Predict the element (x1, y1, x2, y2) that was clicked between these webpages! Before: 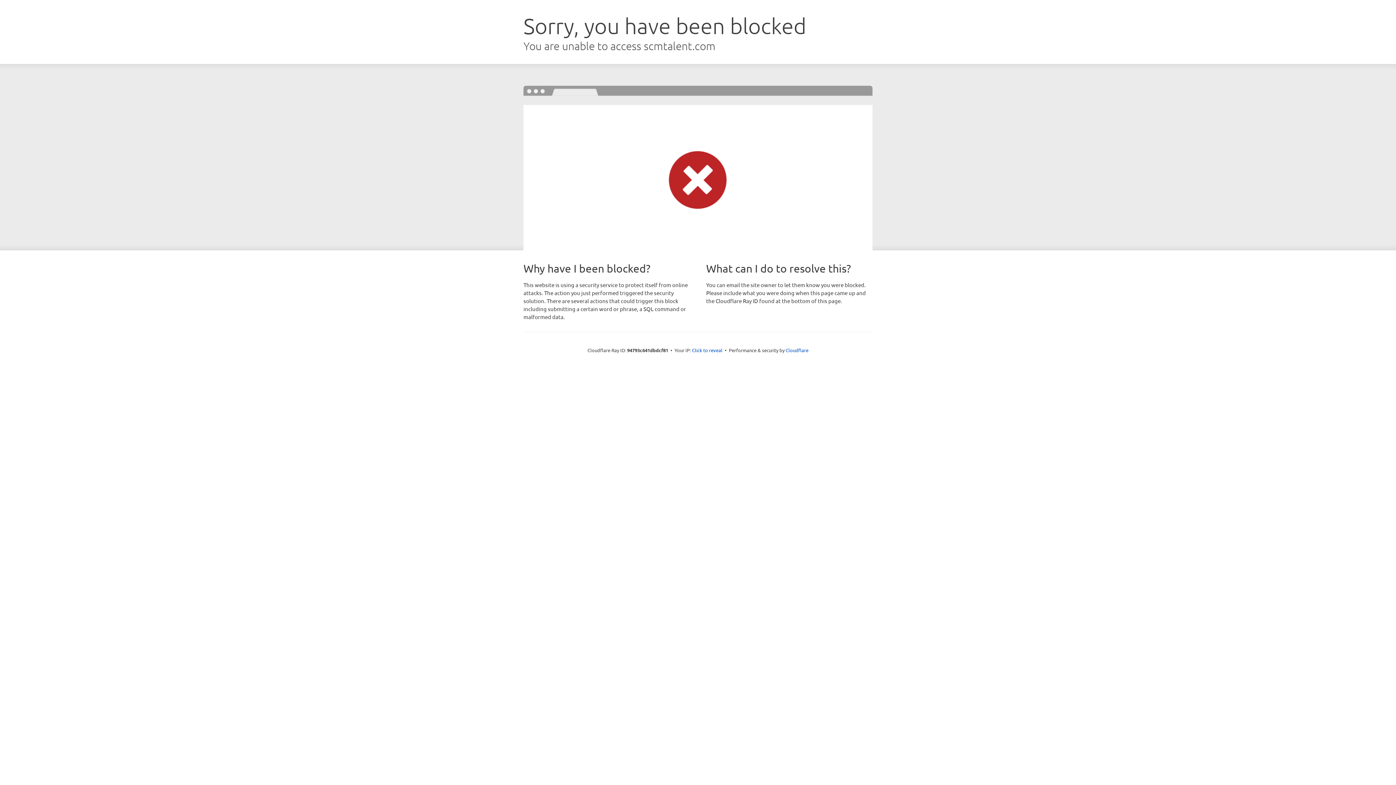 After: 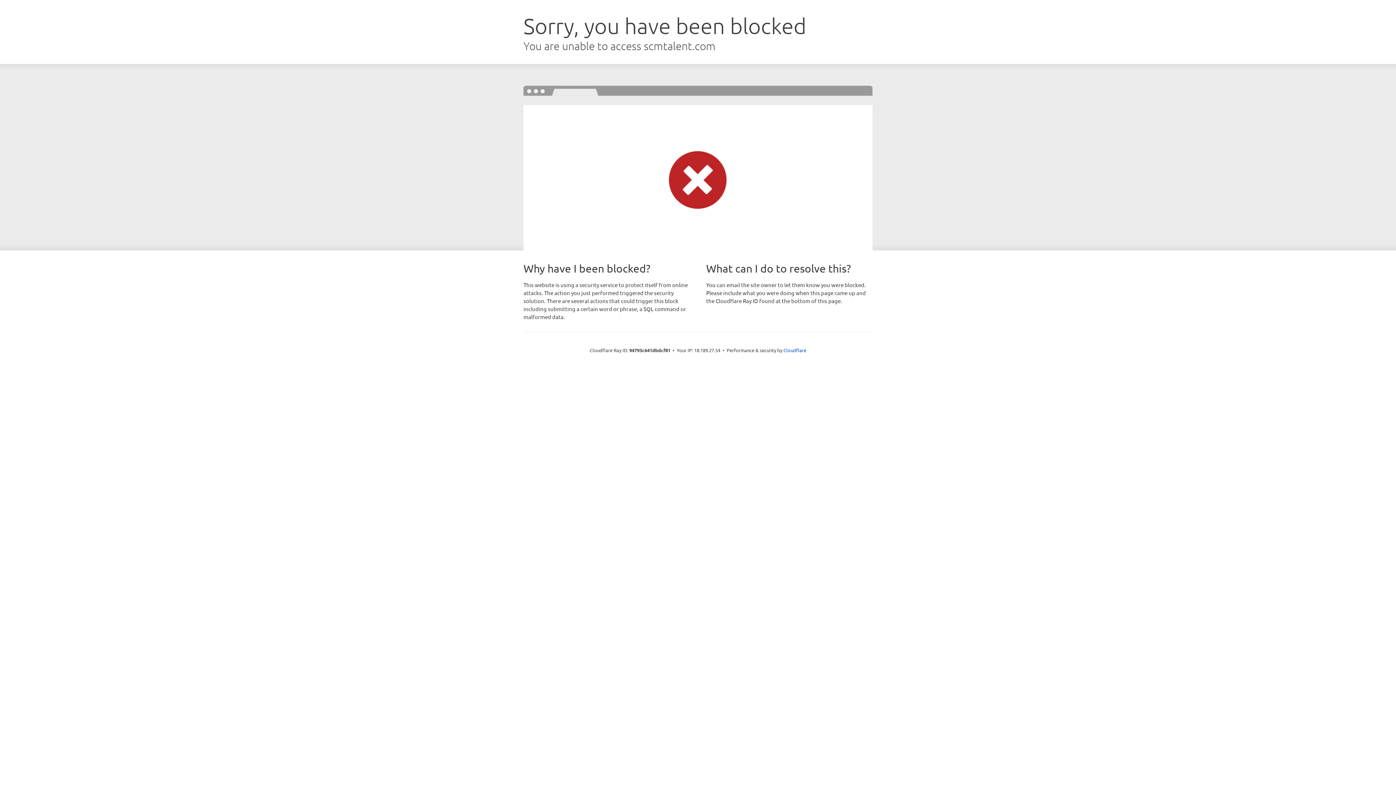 Action: label: Click to reveal bbox: (692, 346, 722, 353)